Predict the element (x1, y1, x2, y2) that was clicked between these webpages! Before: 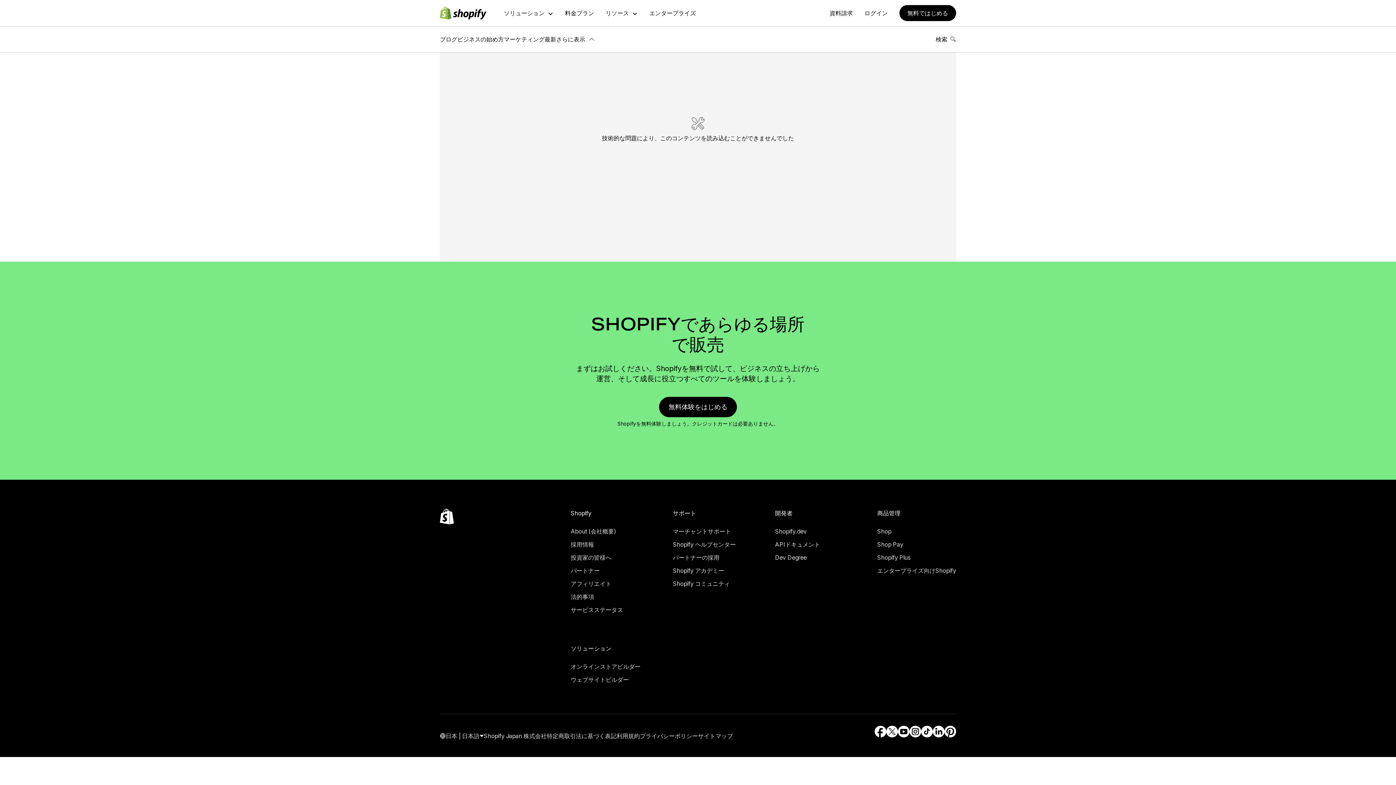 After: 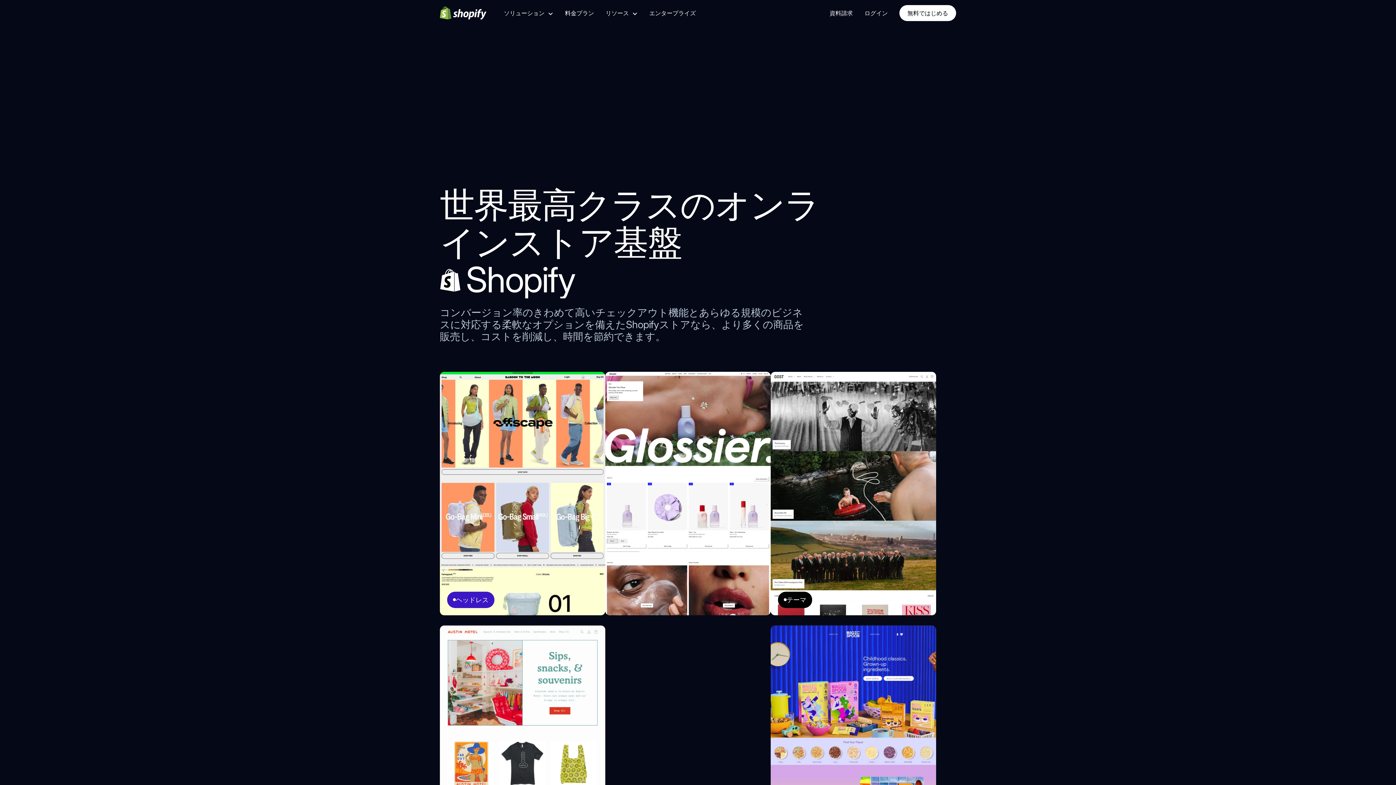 Action: bbox: (570, 651, 640, 661) label: オンラインストアビルダー